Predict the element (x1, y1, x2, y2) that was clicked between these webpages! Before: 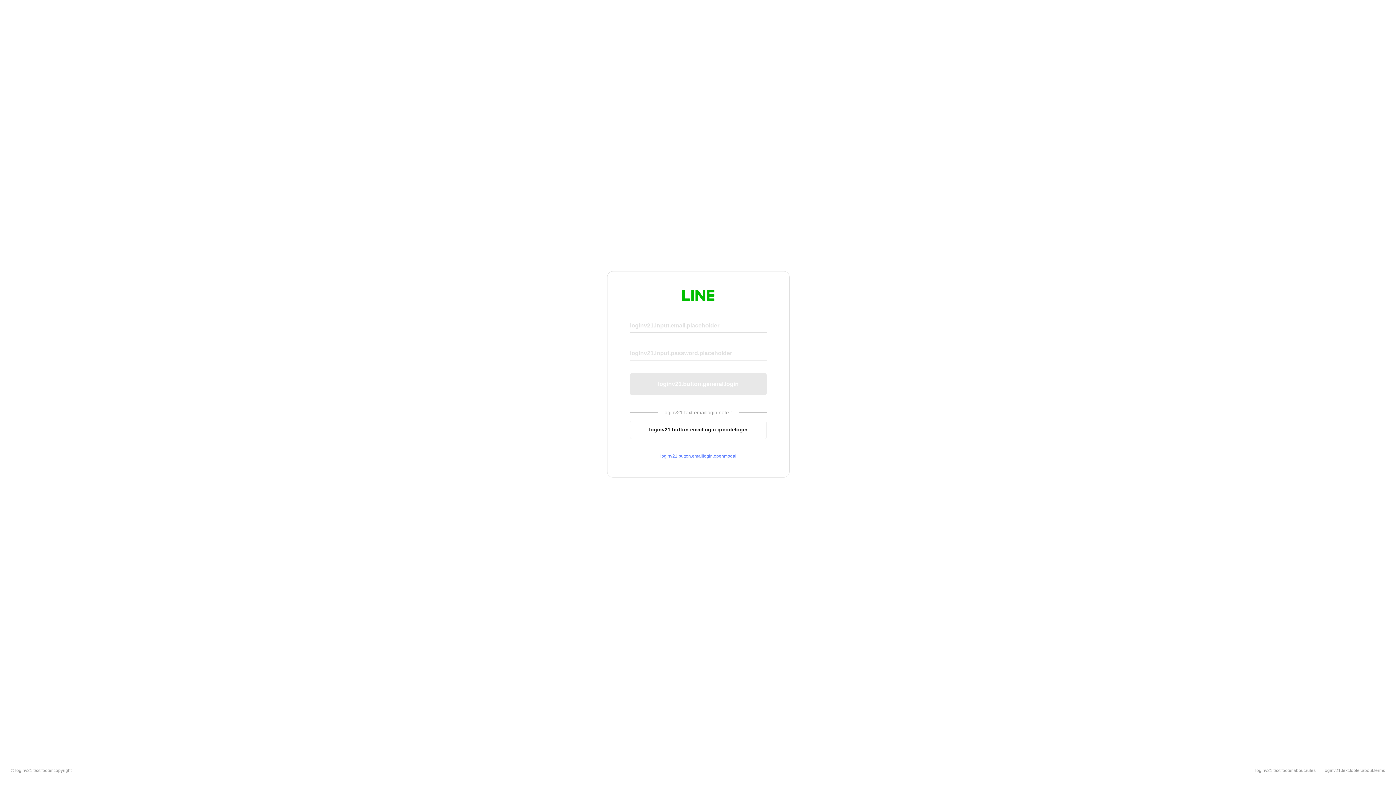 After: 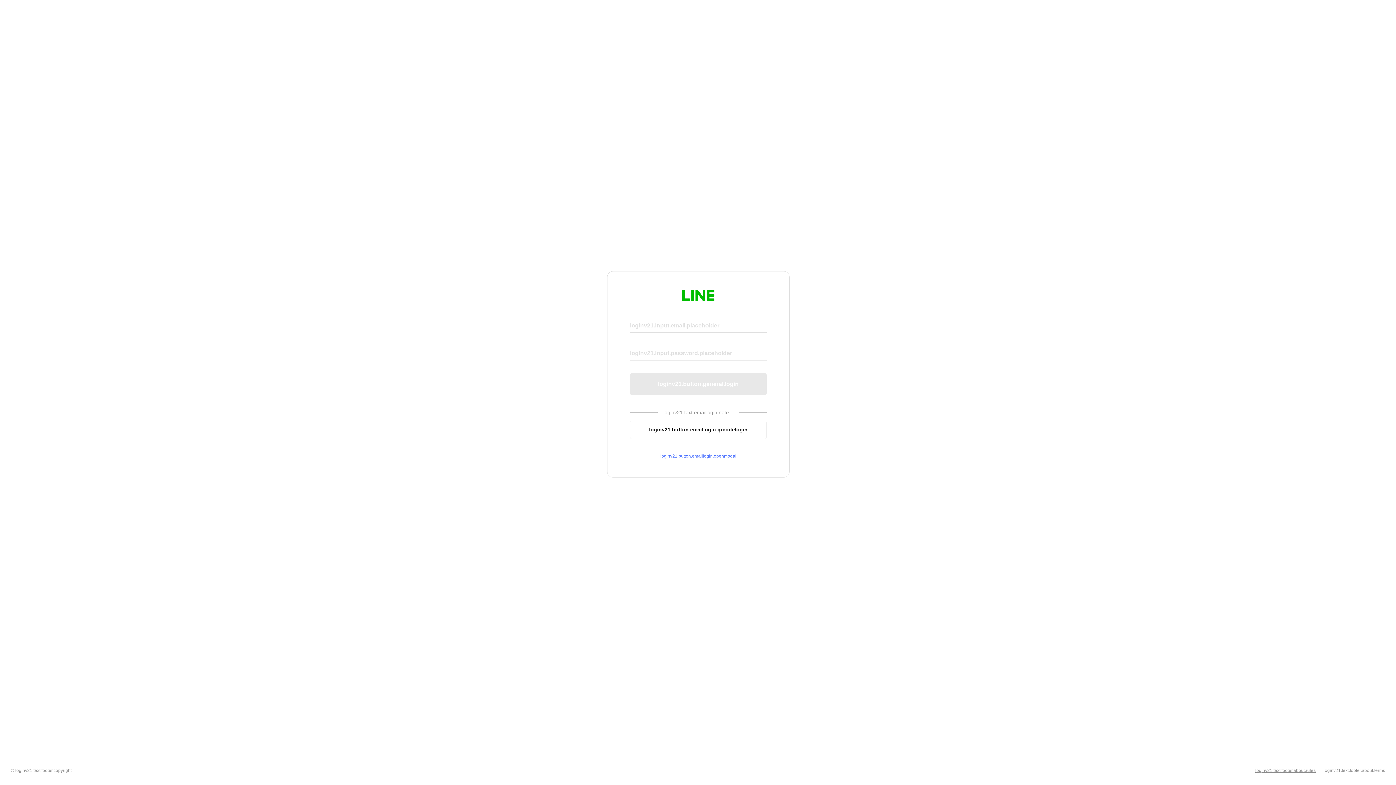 Action: label: loginv21.text.footer.about.rules bbox: (1255, 768, 1316, 773)